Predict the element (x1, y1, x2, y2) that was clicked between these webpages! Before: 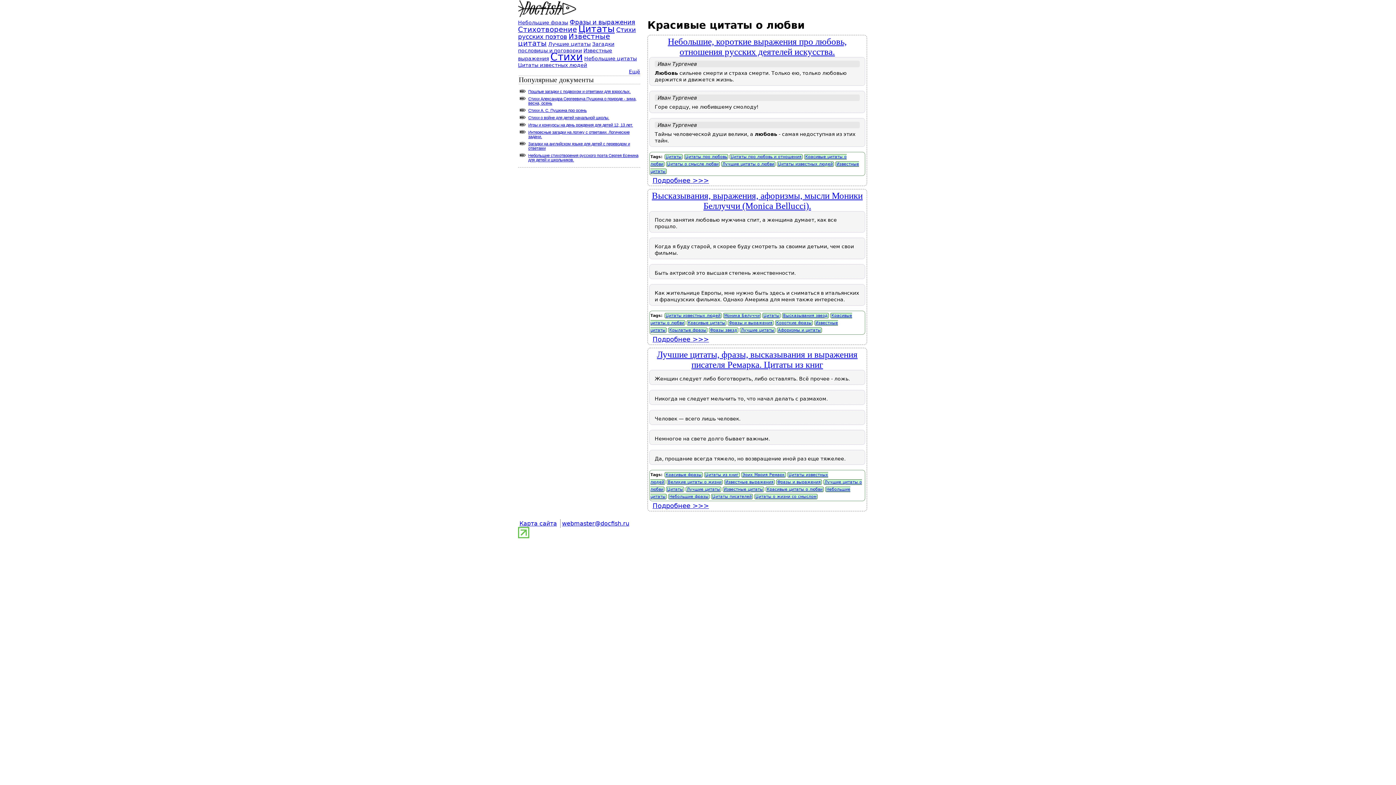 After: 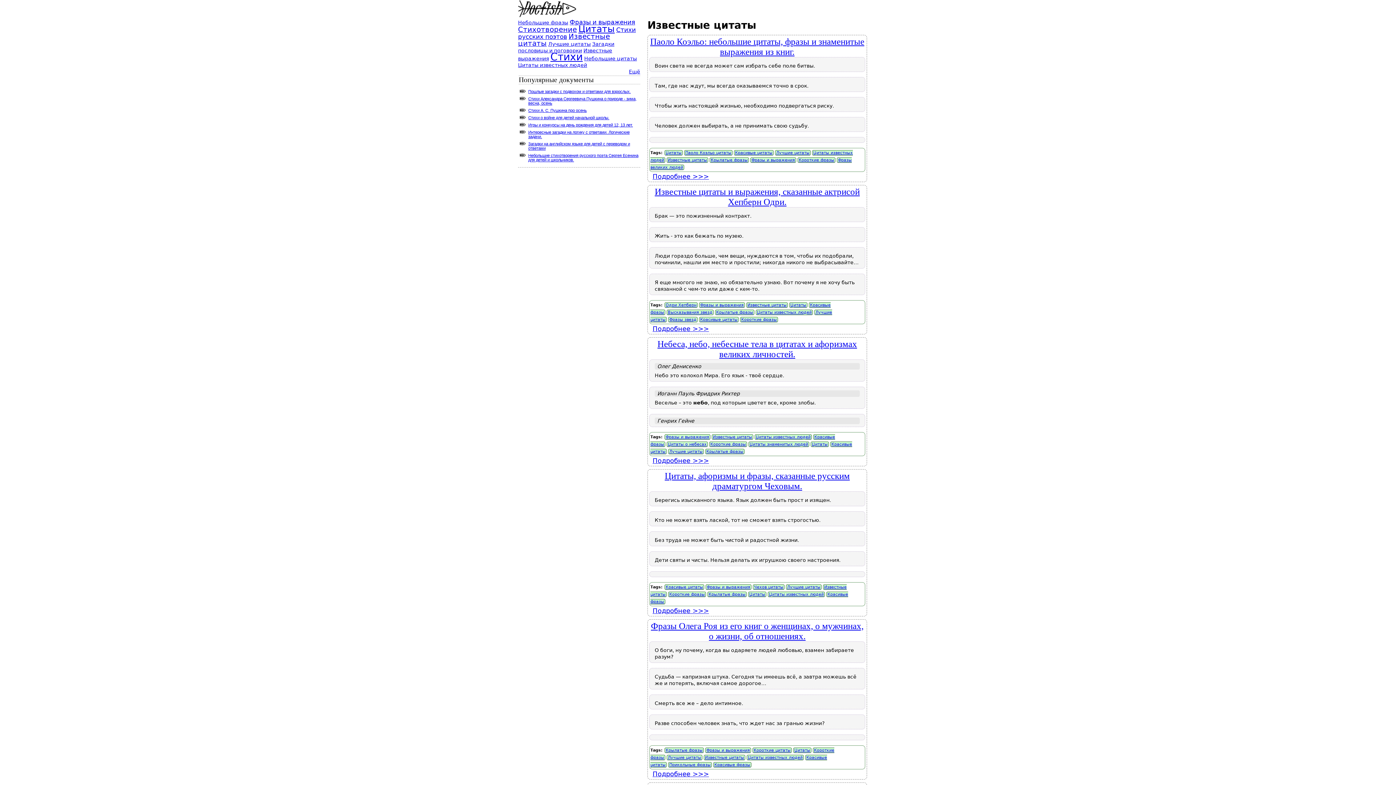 Action: label: Известные цитаты bbox: (724, 487, 763, 492)